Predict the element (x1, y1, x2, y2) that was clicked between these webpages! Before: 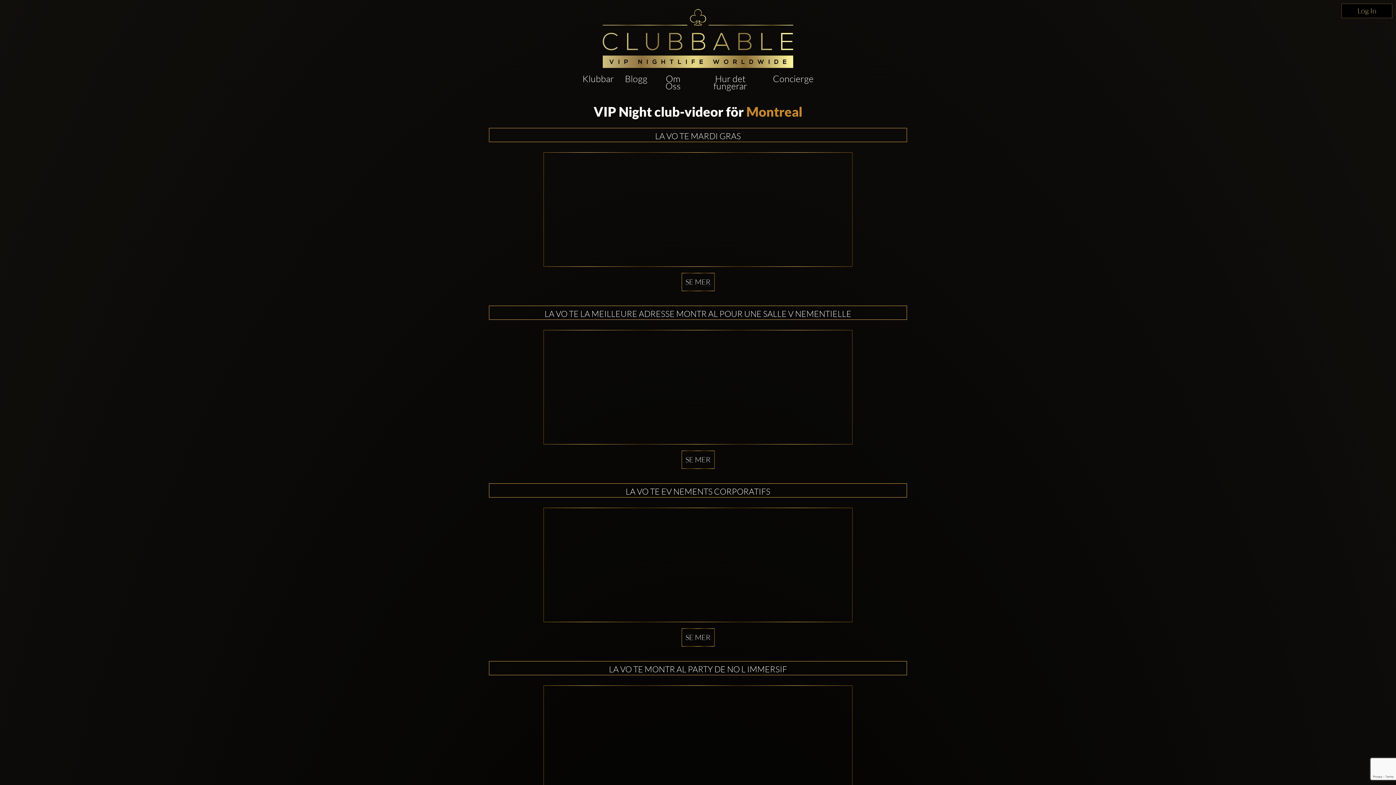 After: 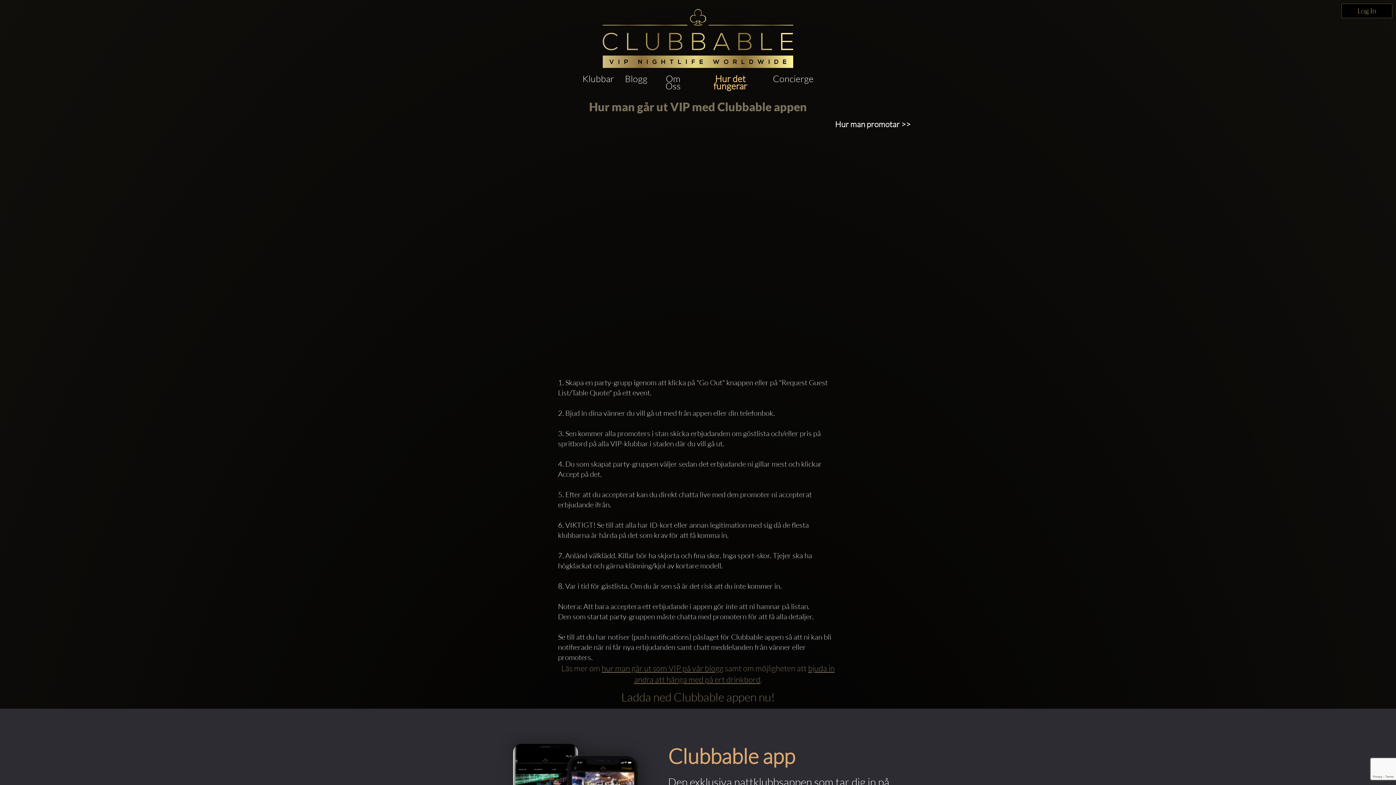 Action: label: Hur det fungerar bbox: (693, 69, 767, 95)